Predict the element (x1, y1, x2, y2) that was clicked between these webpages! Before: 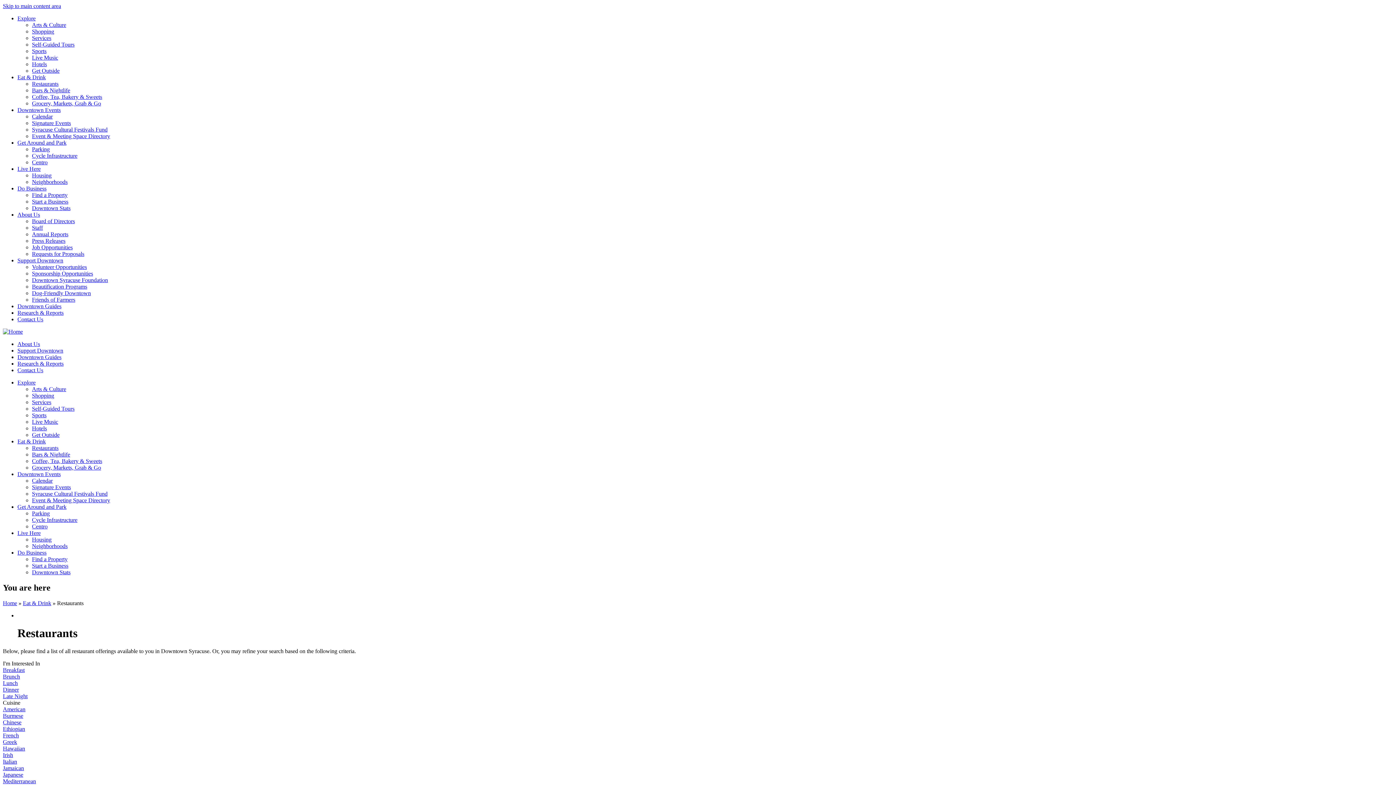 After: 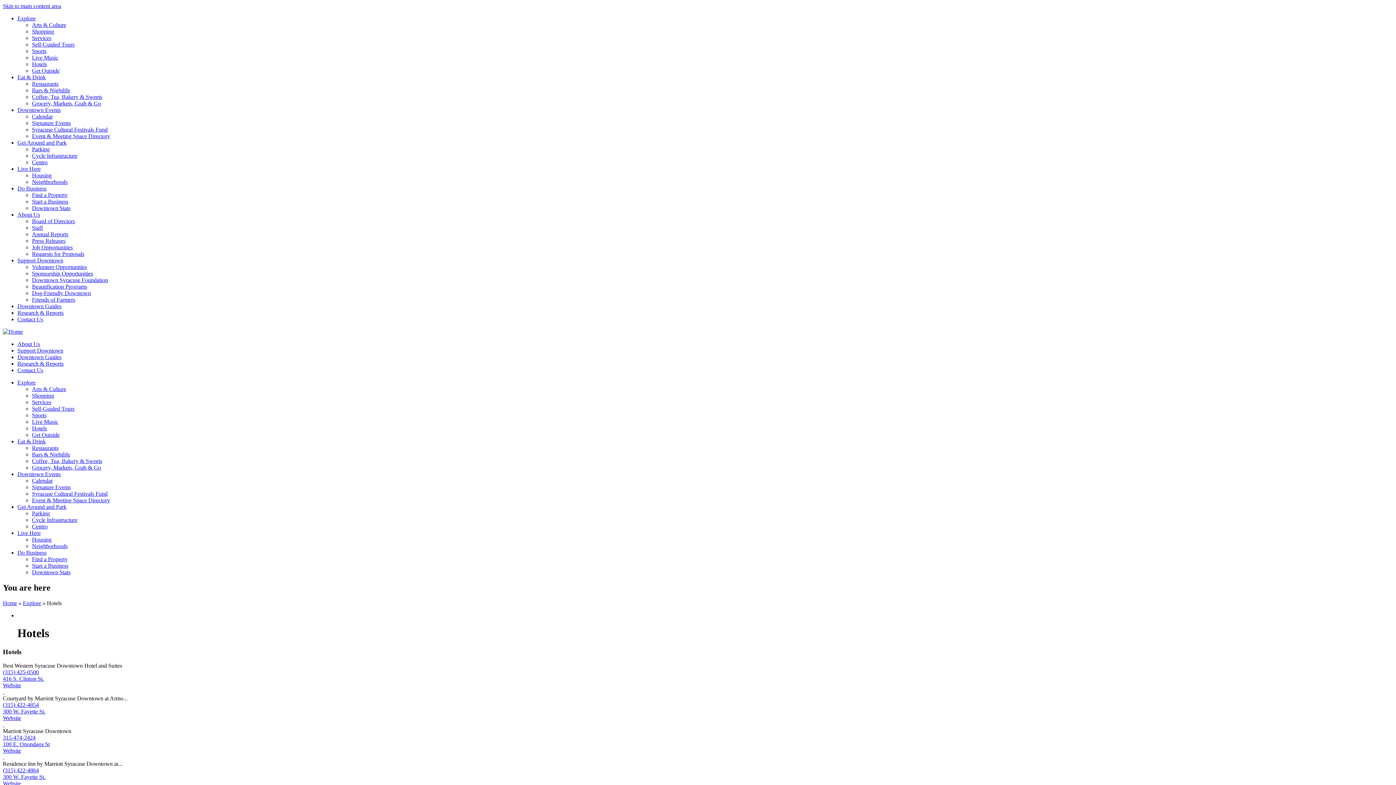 Action: bbox: (32, 61, 46, 67) label: Hotels